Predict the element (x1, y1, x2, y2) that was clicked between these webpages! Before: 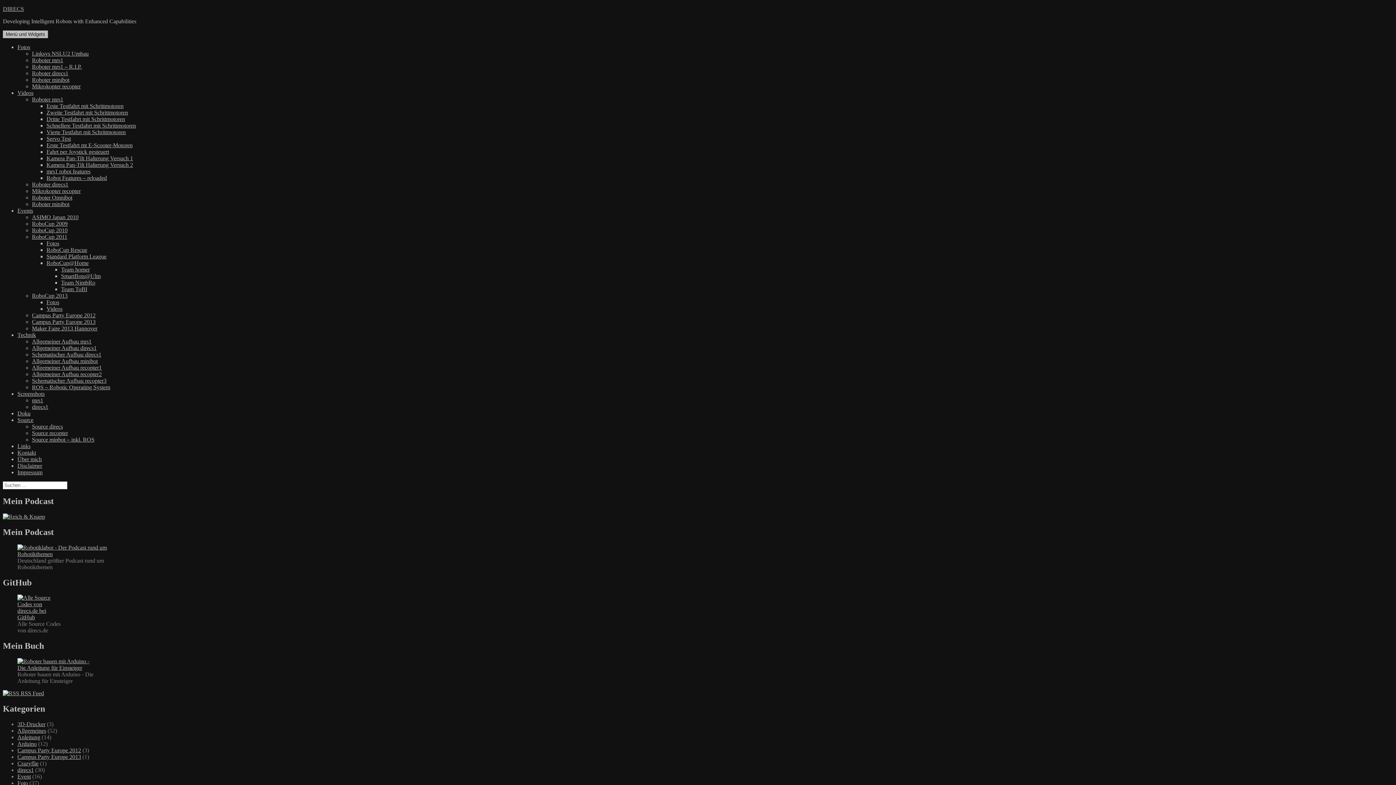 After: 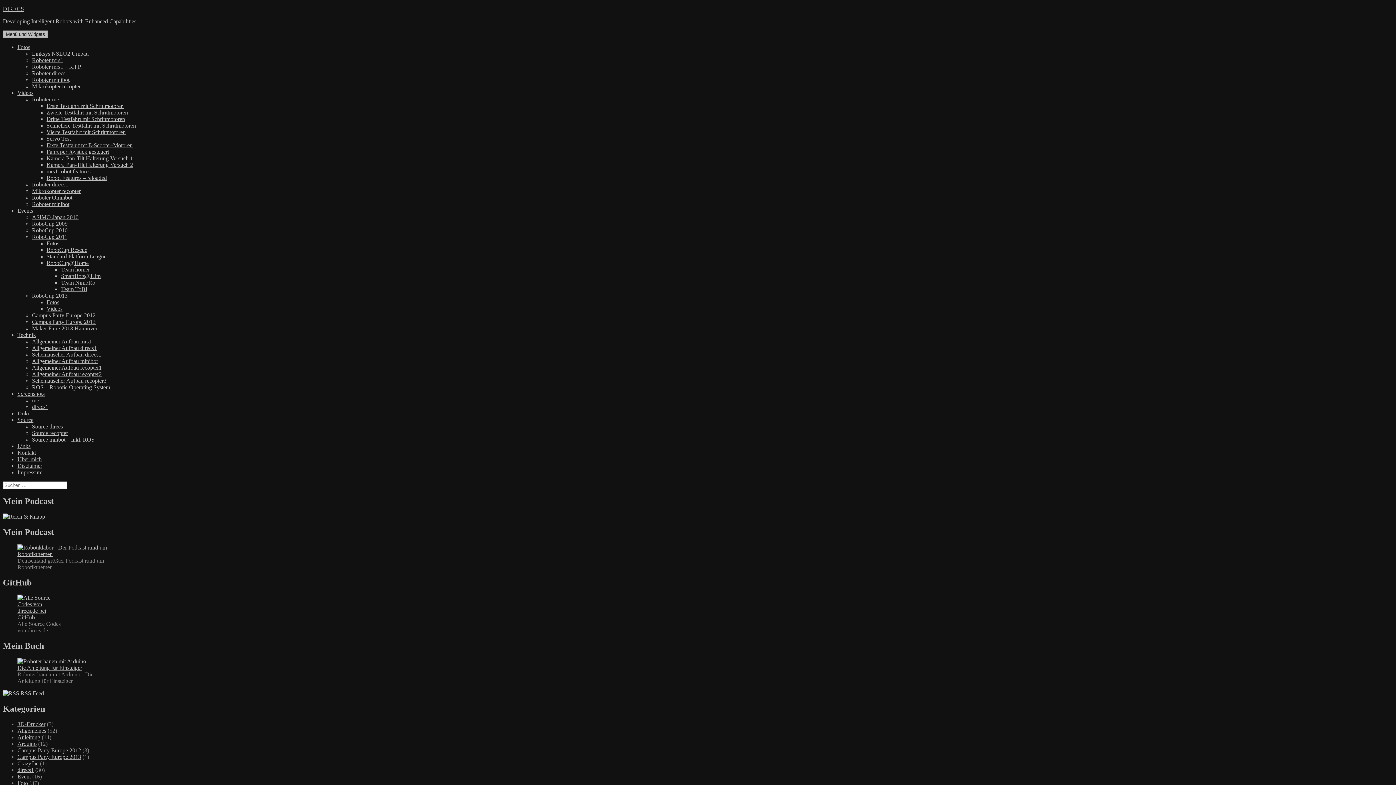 Action: label: Erste Testfahrt mit Schrittmotoren bbox: (46, 102, 123, 109)